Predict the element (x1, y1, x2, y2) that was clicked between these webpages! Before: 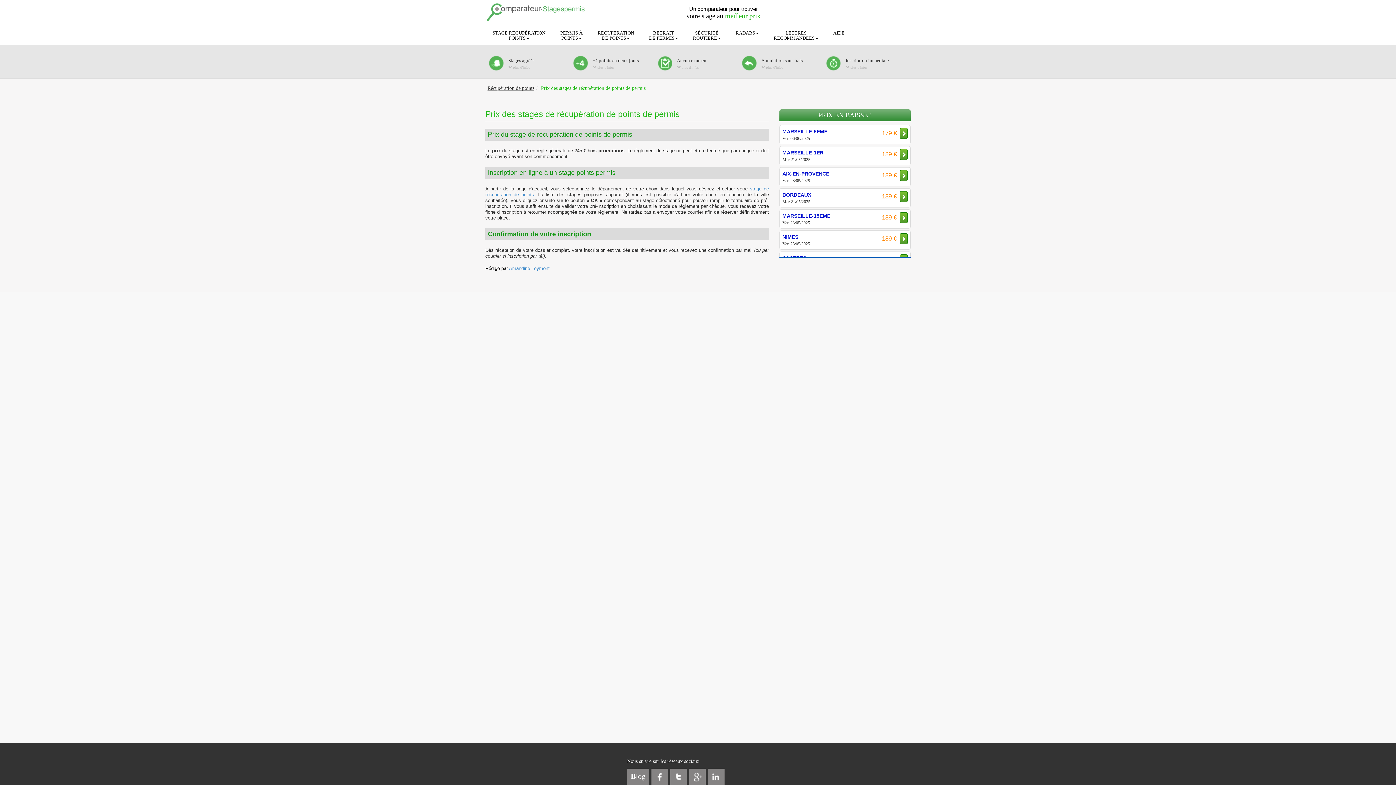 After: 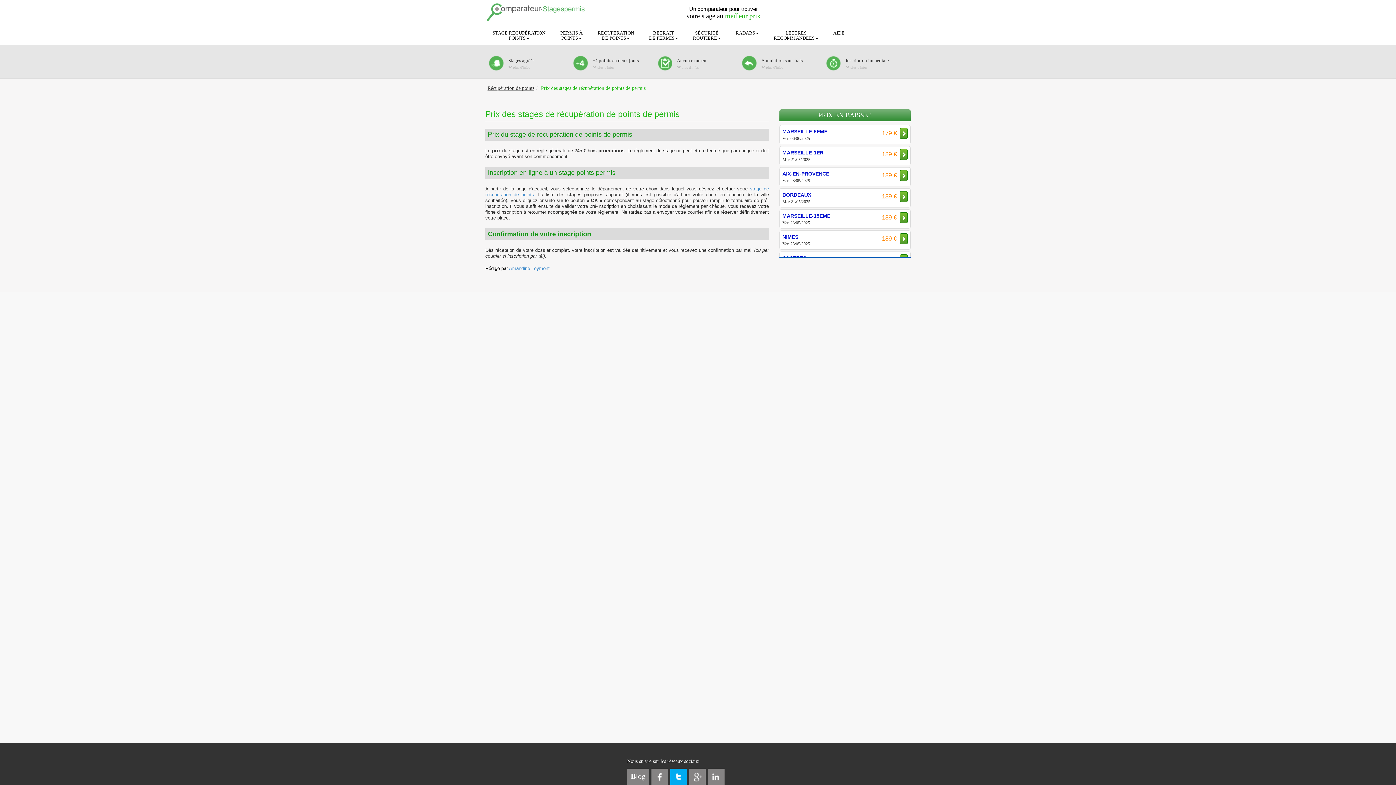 Action: bbox: (670, 769, 686, 785)